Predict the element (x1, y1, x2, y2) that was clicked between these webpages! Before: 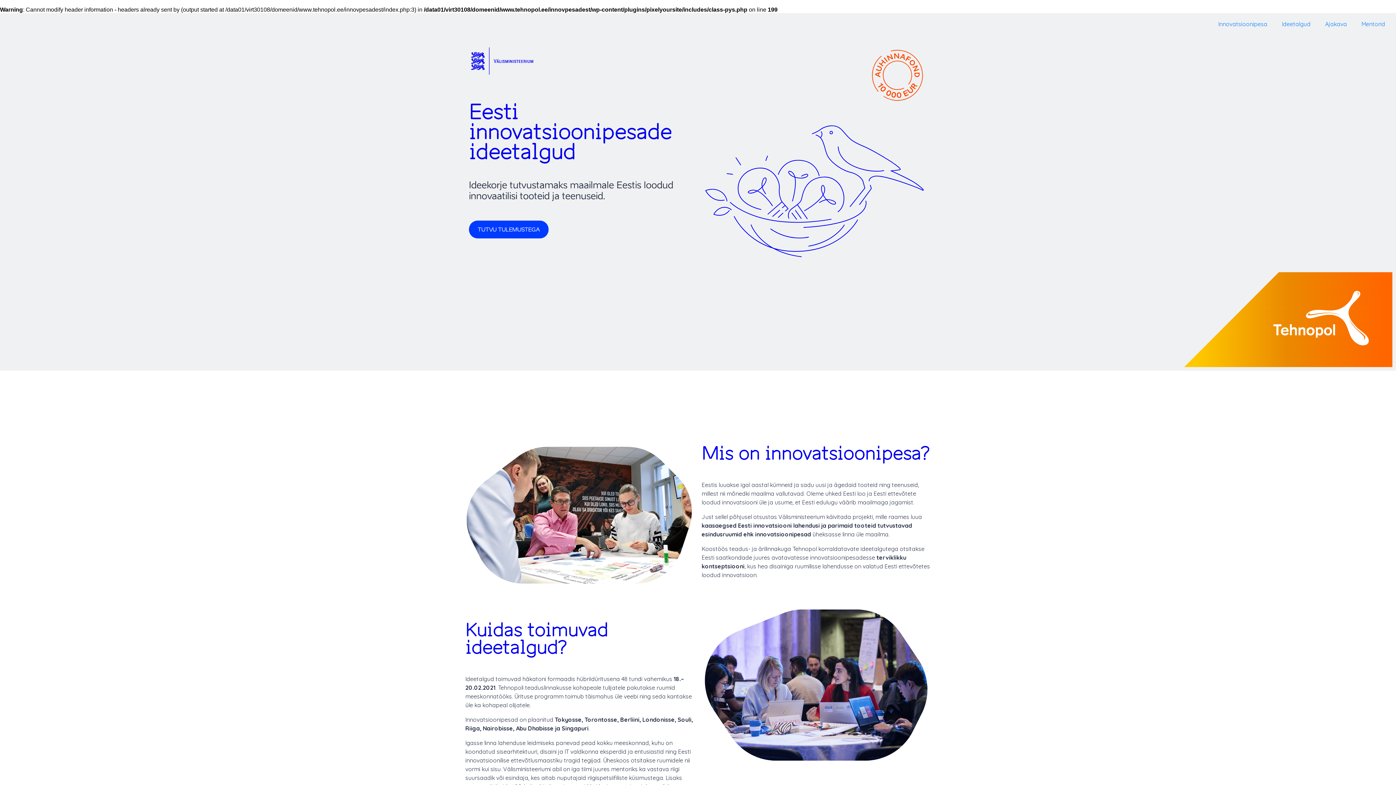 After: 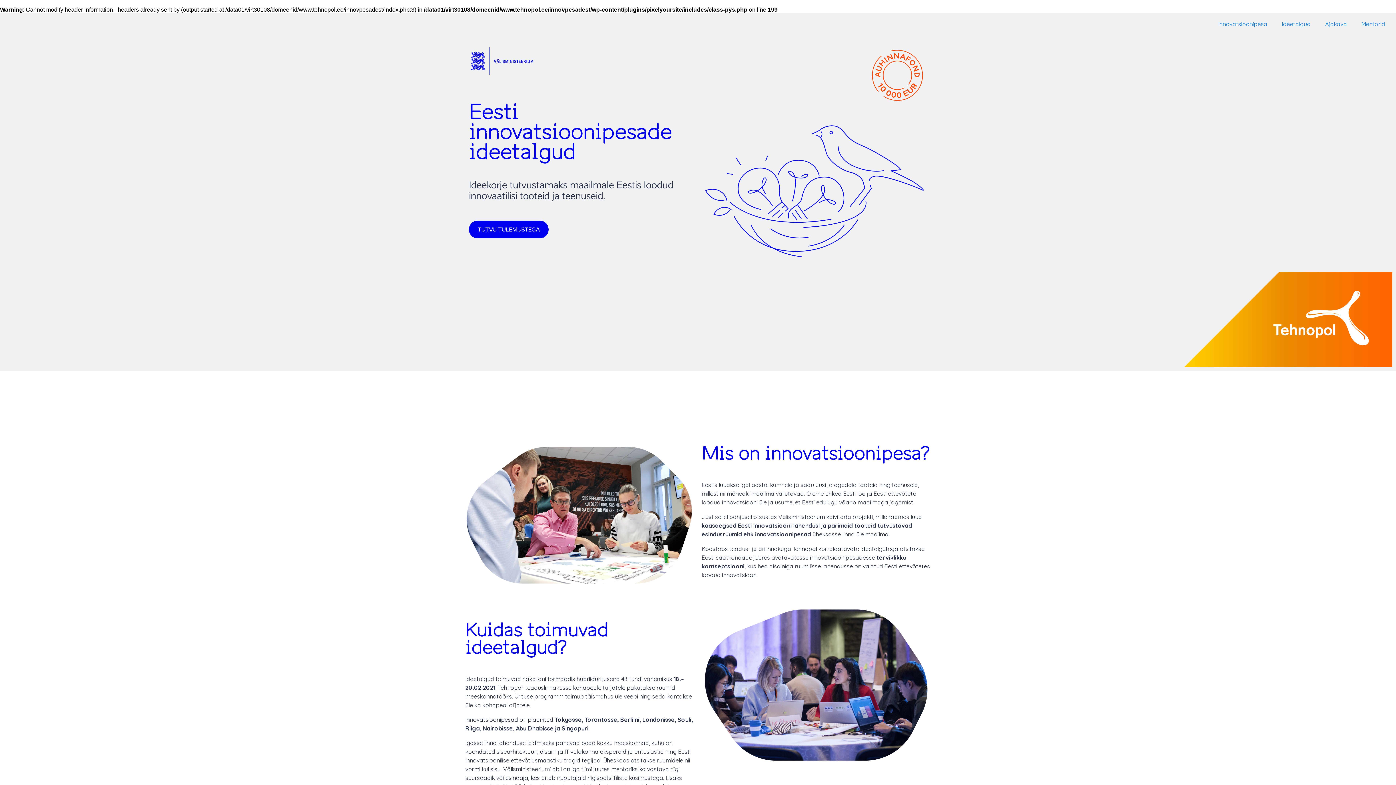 Action: label: TUTVU TULEMUSTEGA bbox: (469, 220, 548, 238)